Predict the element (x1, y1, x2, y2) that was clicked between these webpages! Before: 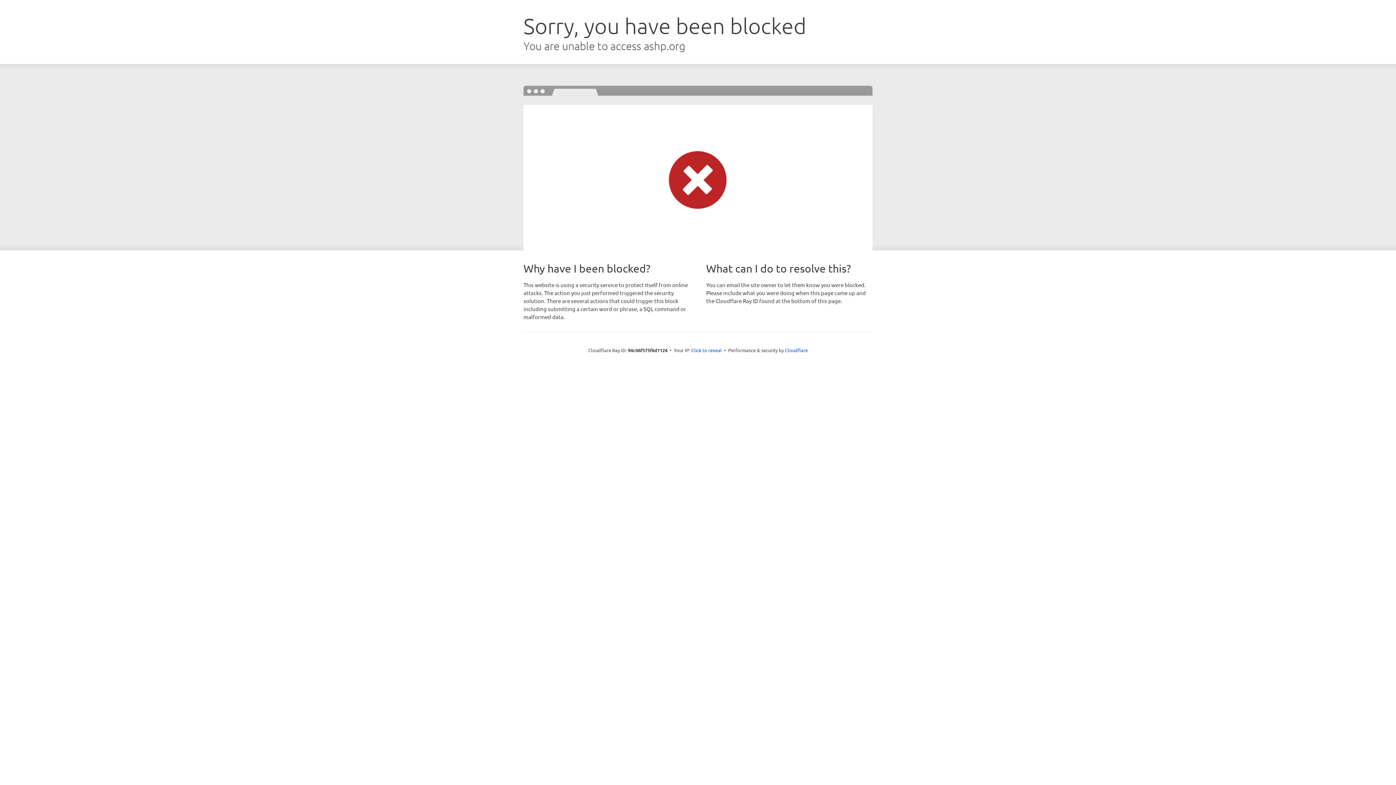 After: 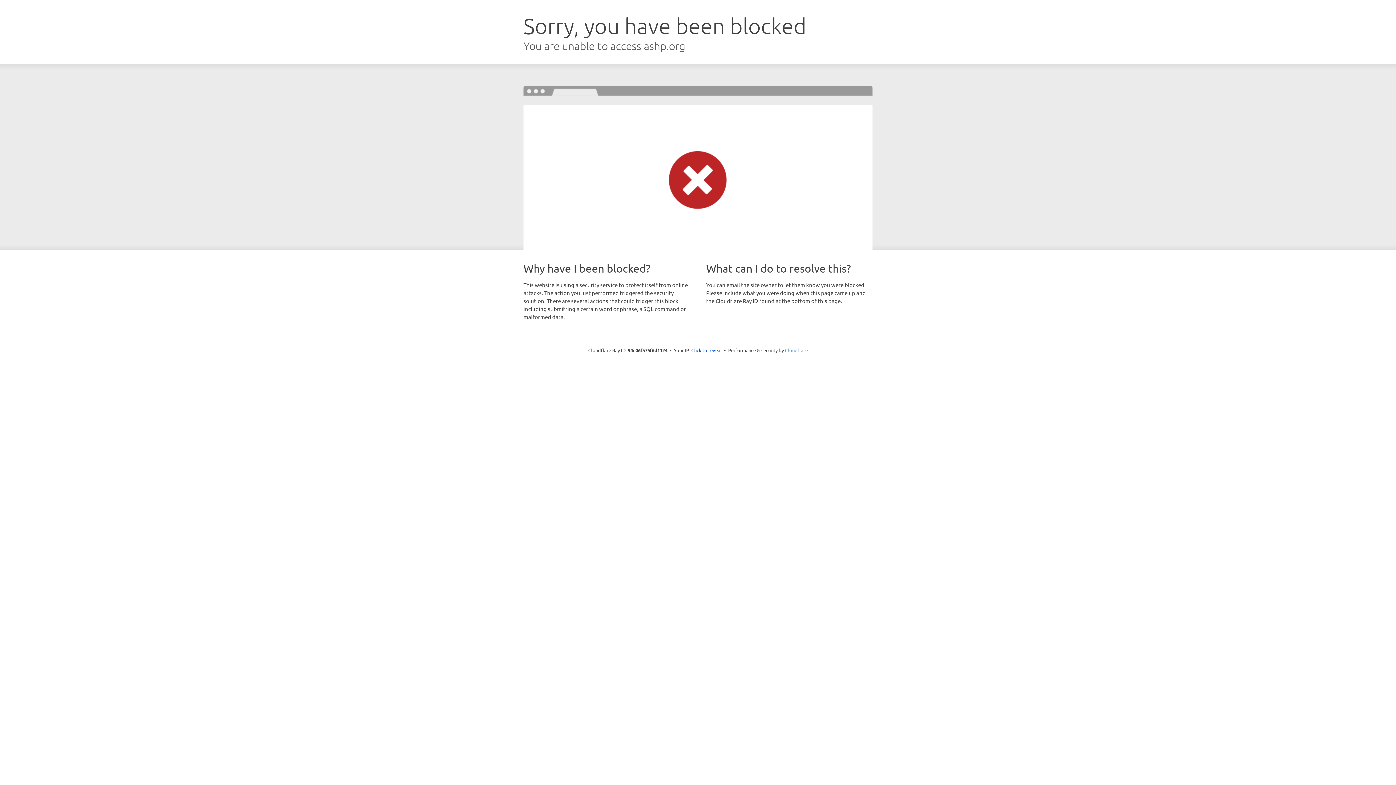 Action: label: Cloudflare bbox: (785, 347, 808, 353)